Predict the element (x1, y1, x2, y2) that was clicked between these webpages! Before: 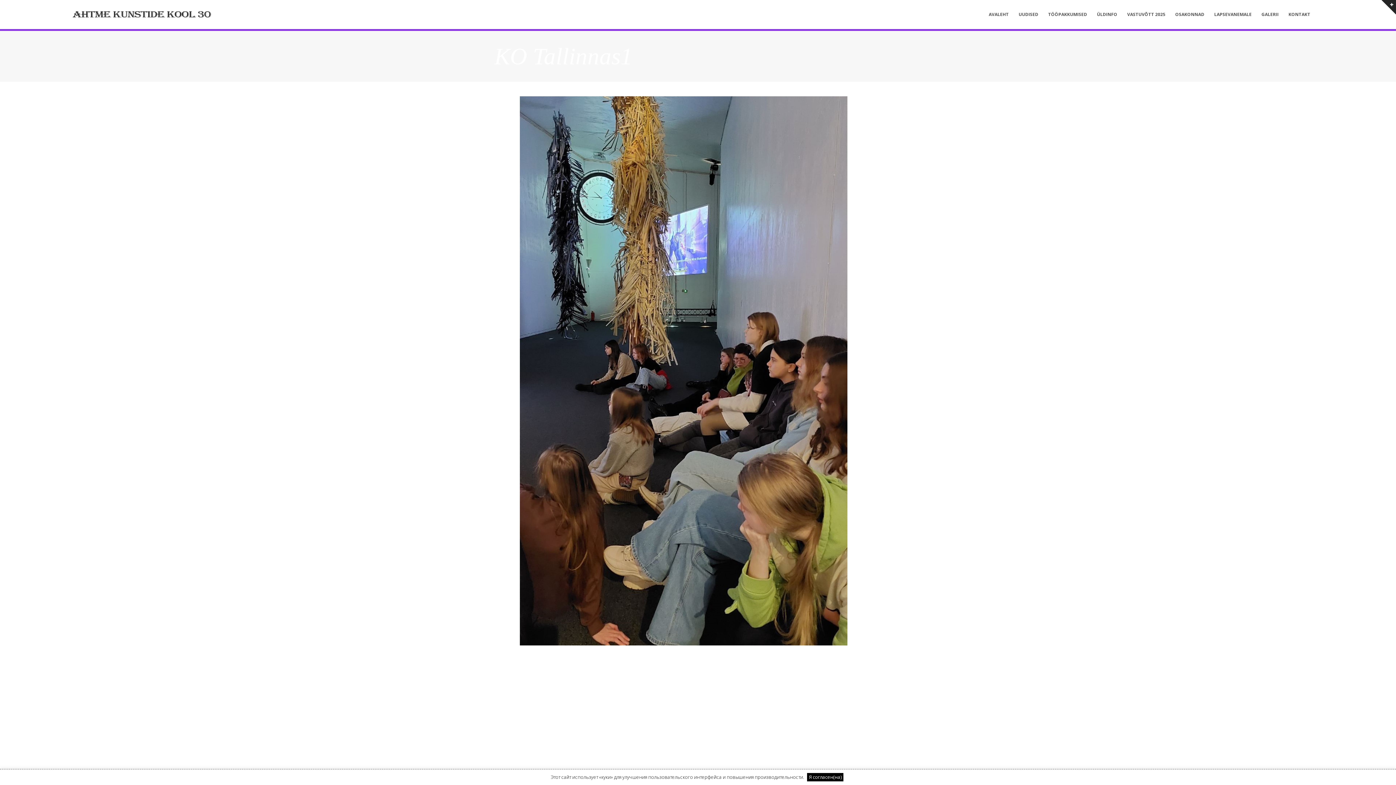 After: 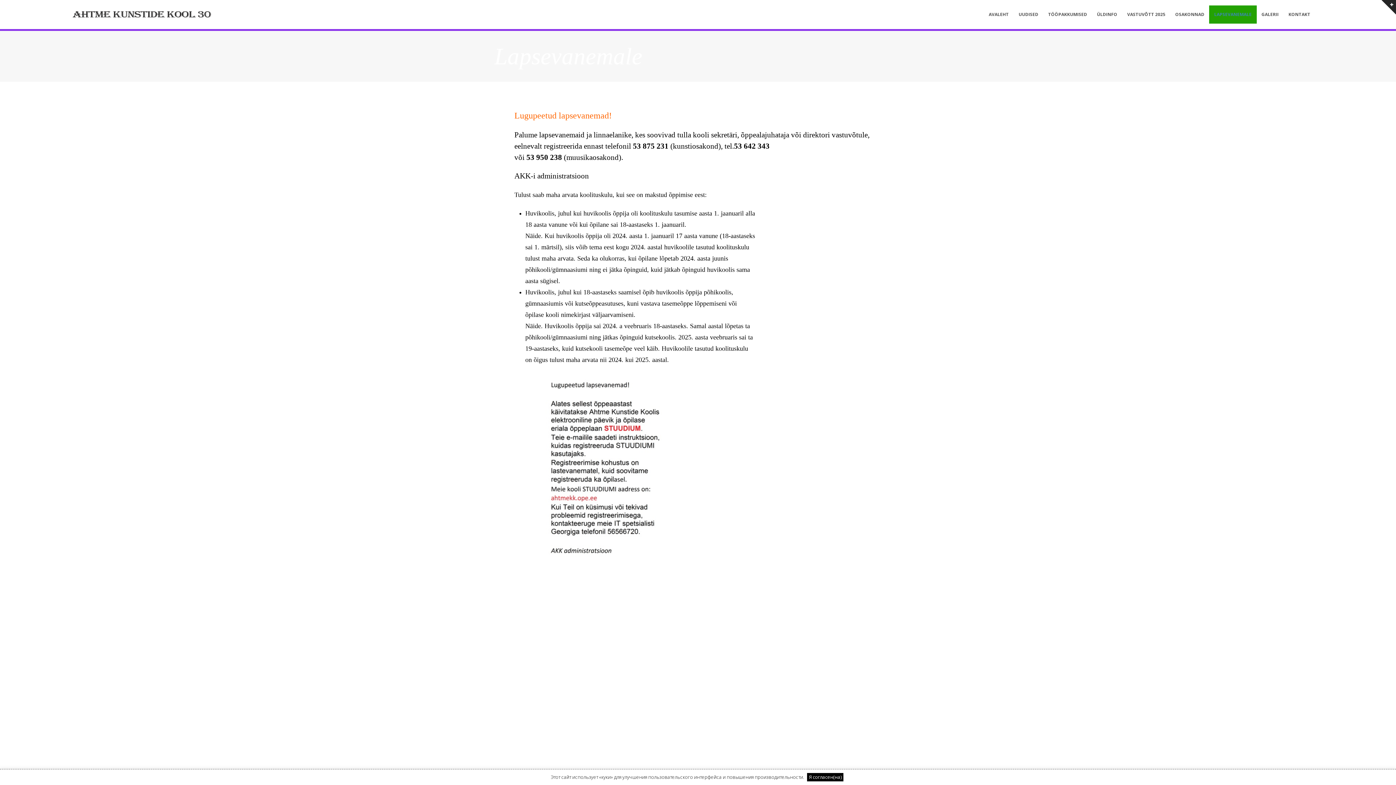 Action: label: LAPSEVANEMALE bbox: (1209, 5, 1256, 23)